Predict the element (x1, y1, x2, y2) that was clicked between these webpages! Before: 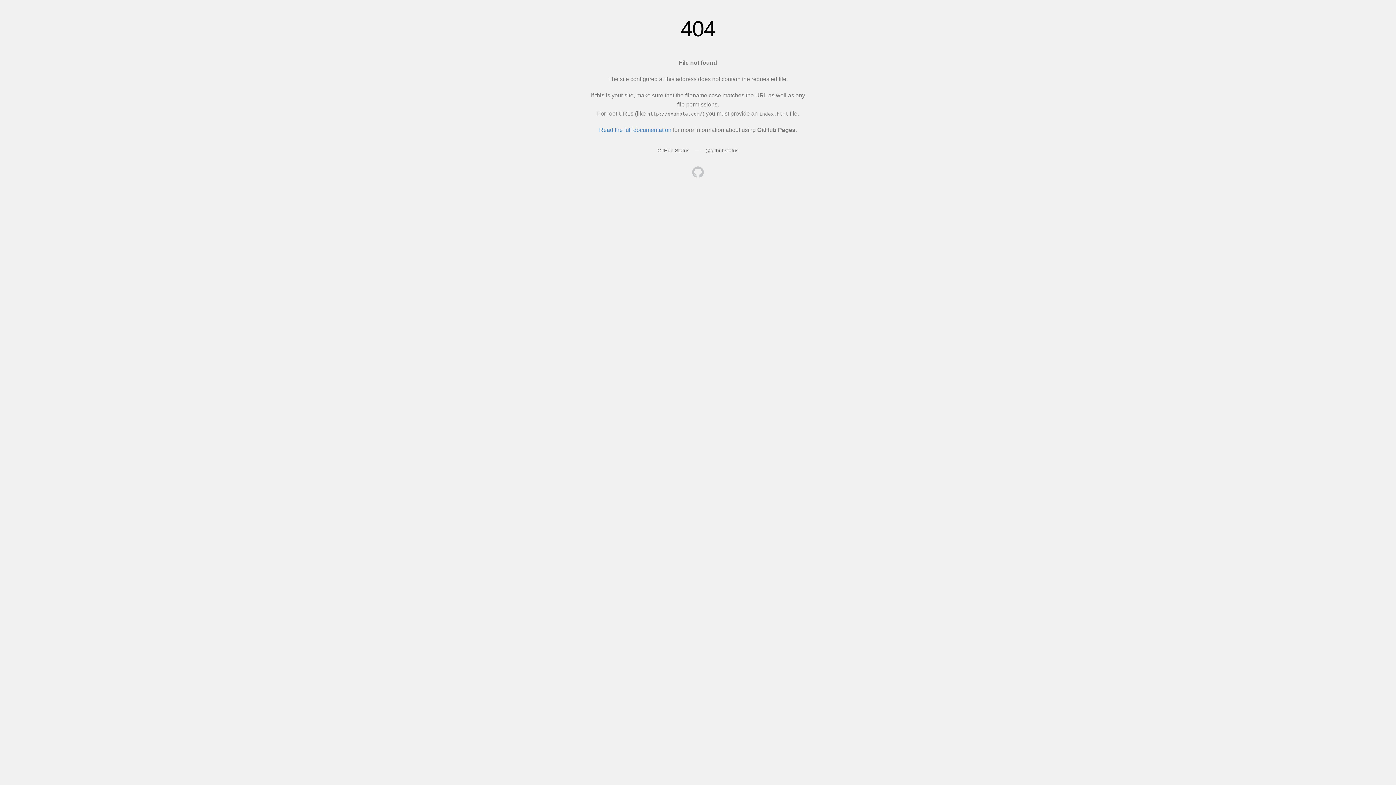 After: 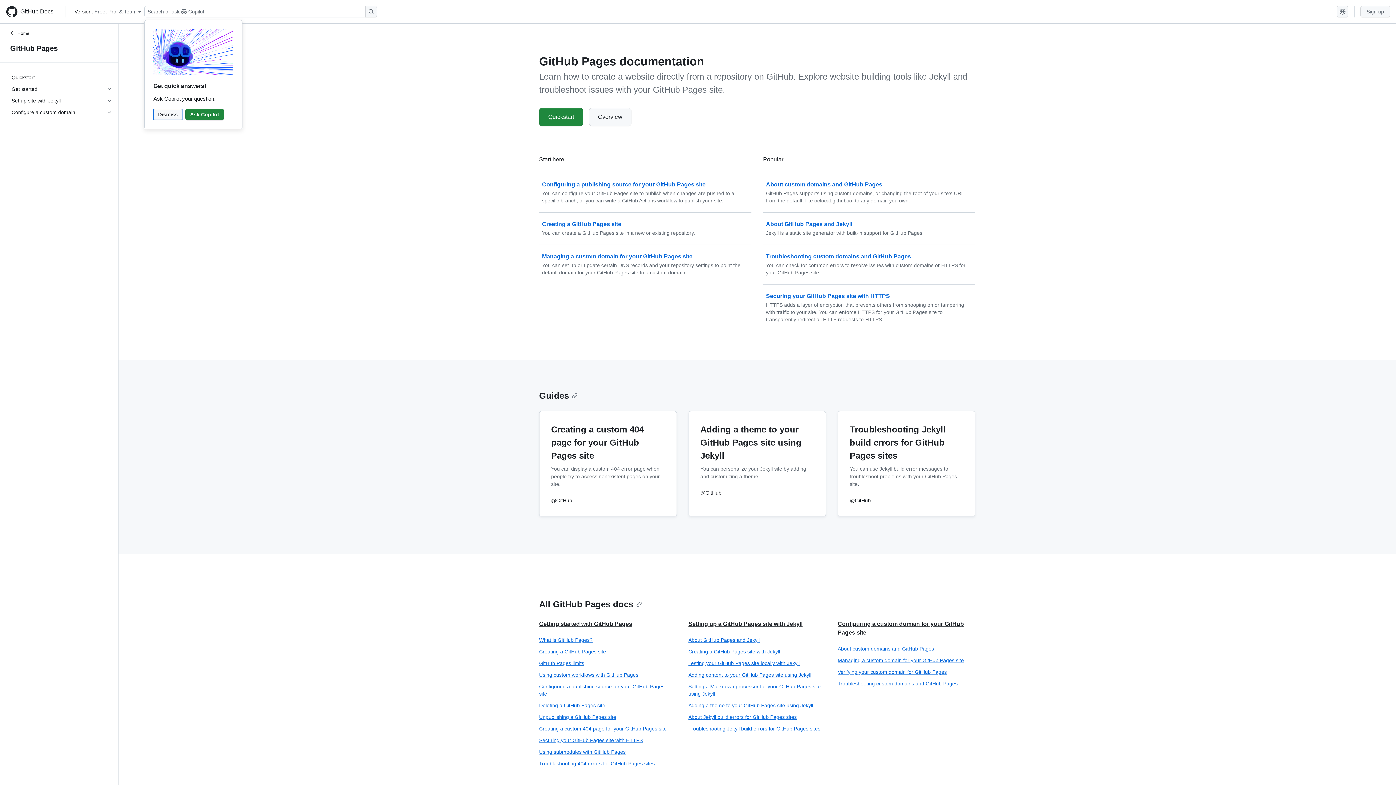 Action: label: Read the full documentation bbox: (599, 126, 671, 133)